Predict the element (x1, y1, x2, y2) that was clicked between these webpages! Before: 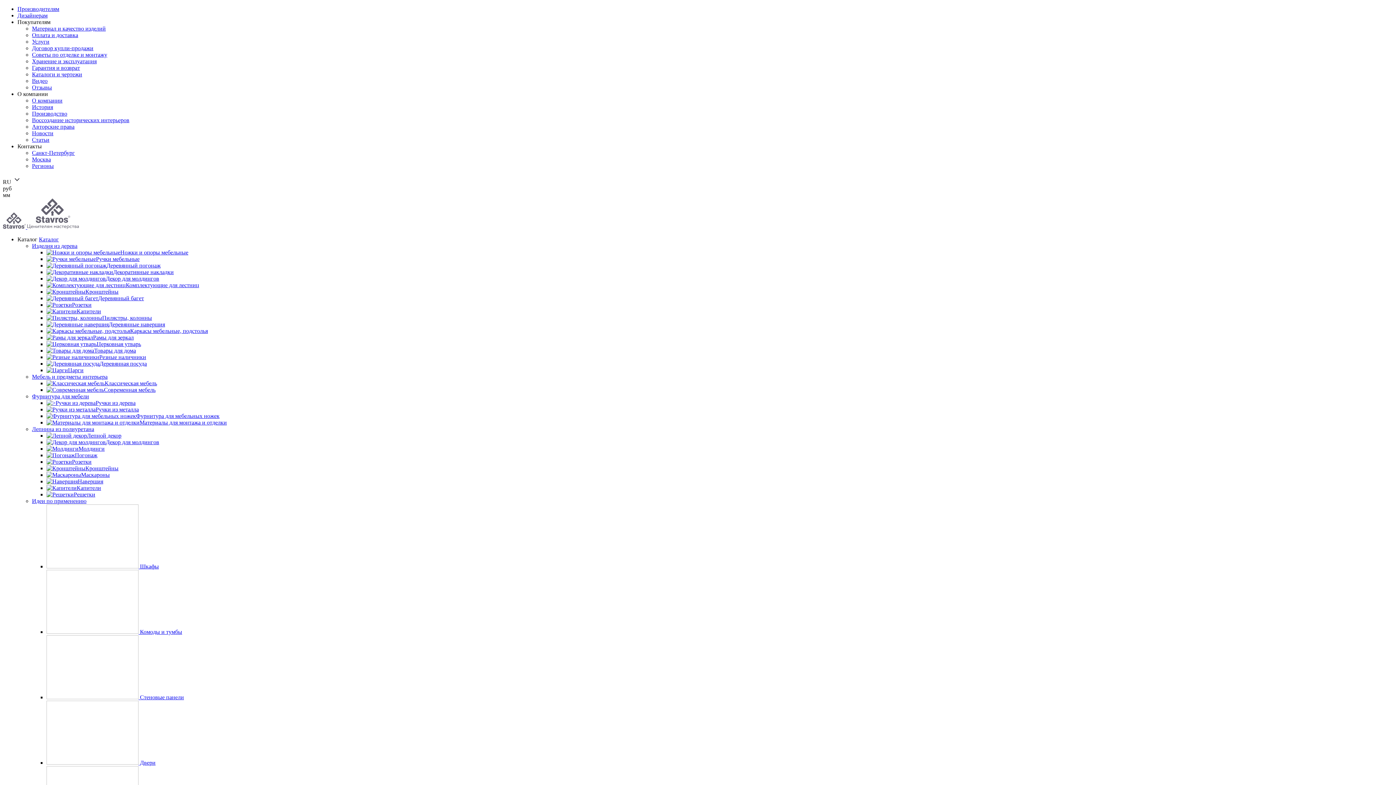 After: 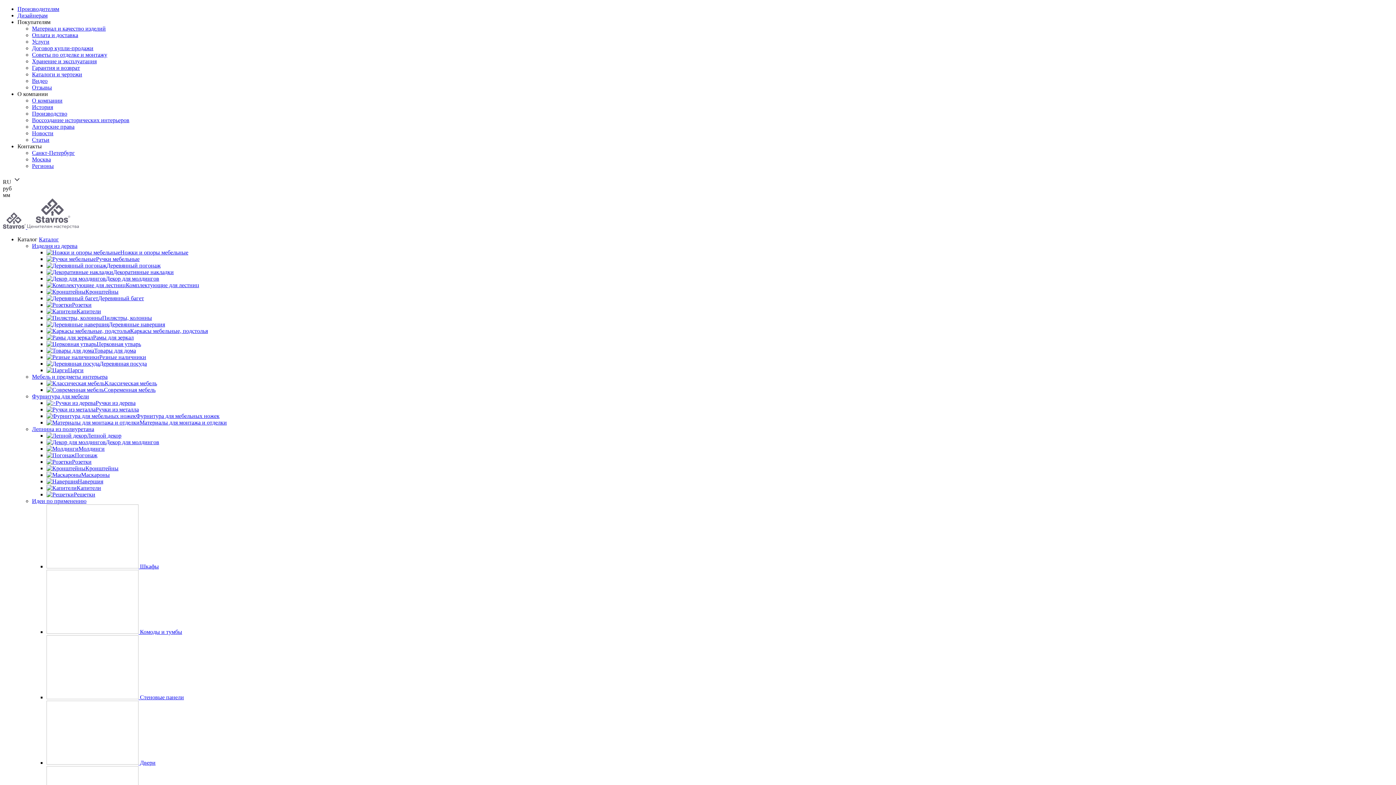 Action: bbox: (46, 452, 97, 458) label: Погонаж